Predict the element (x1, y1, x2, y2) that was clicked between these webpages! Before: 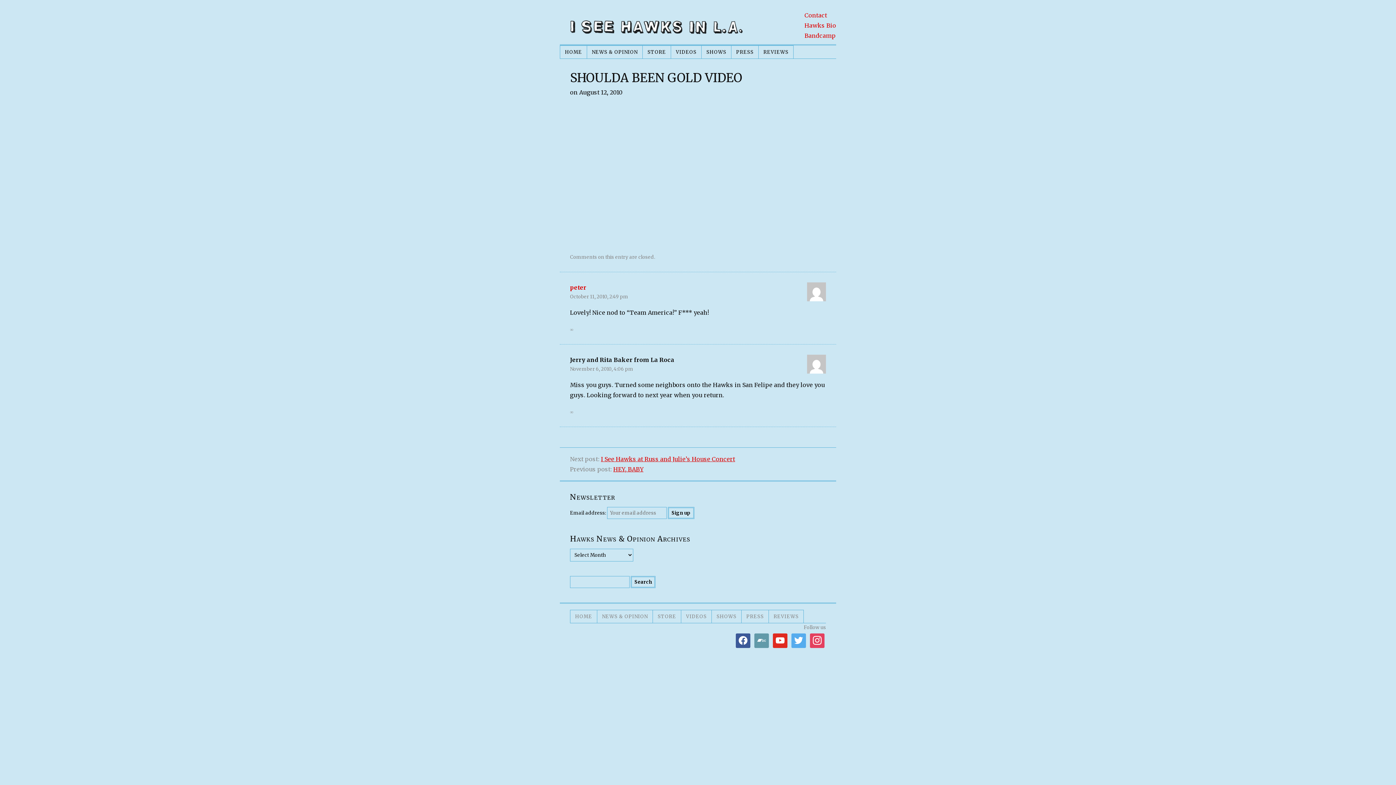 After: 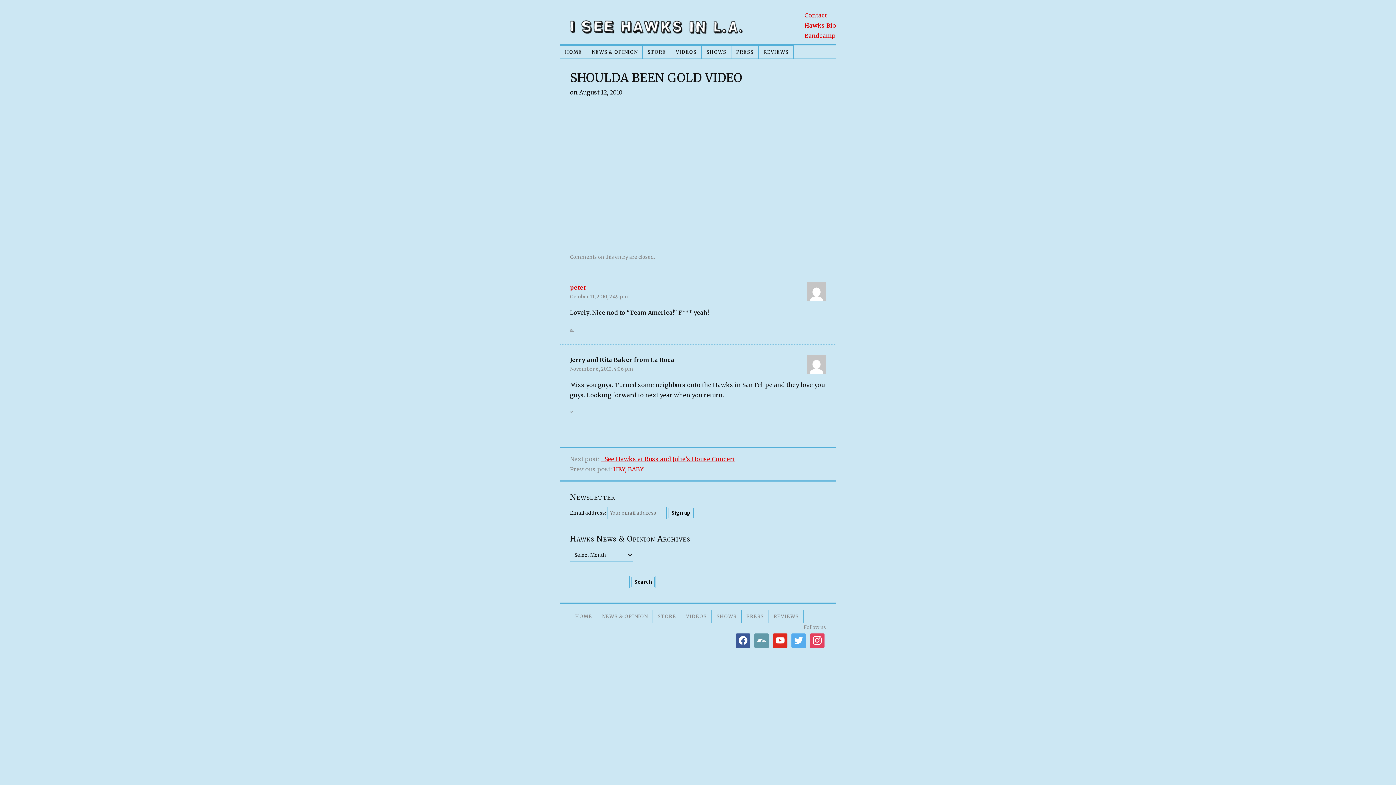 Action: bbox: (570, 326, 573, 332) label: ∞